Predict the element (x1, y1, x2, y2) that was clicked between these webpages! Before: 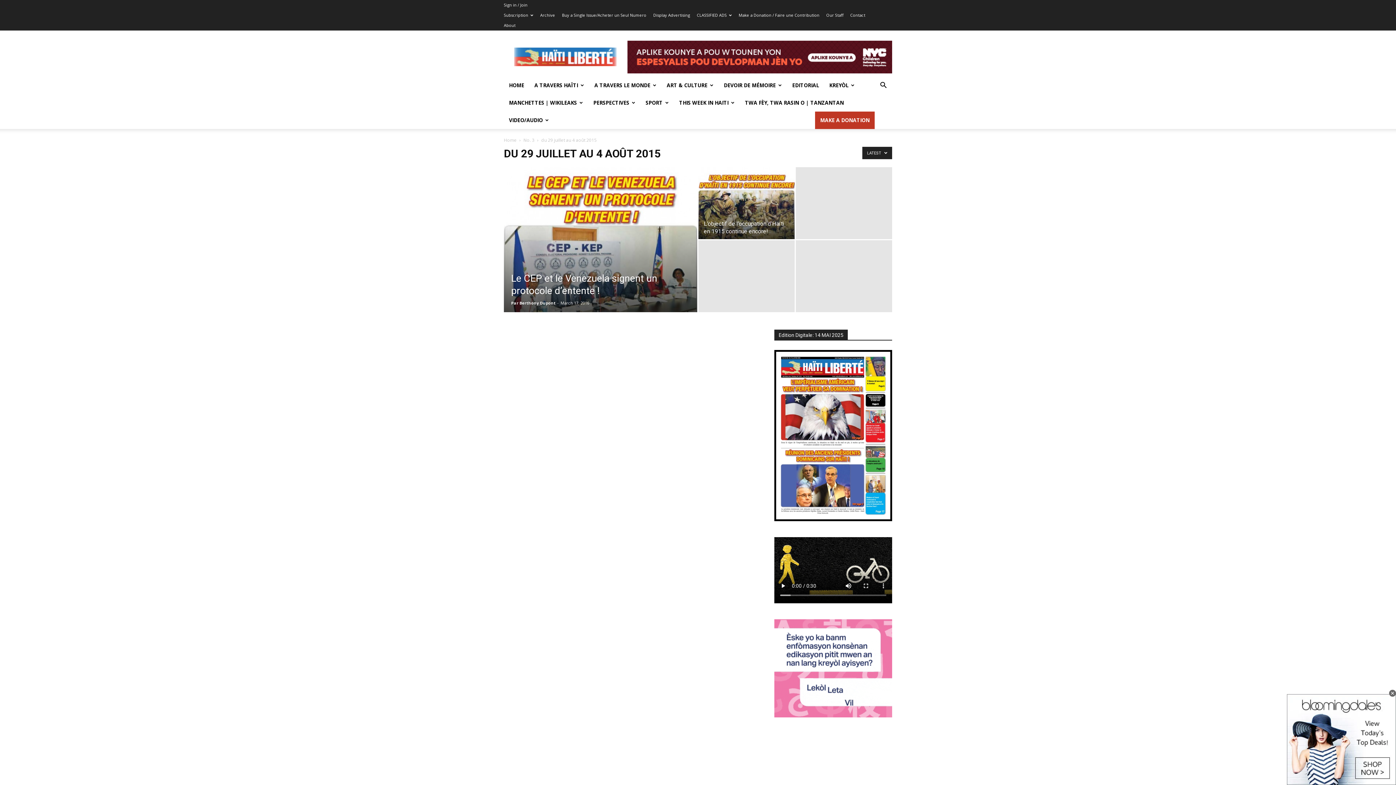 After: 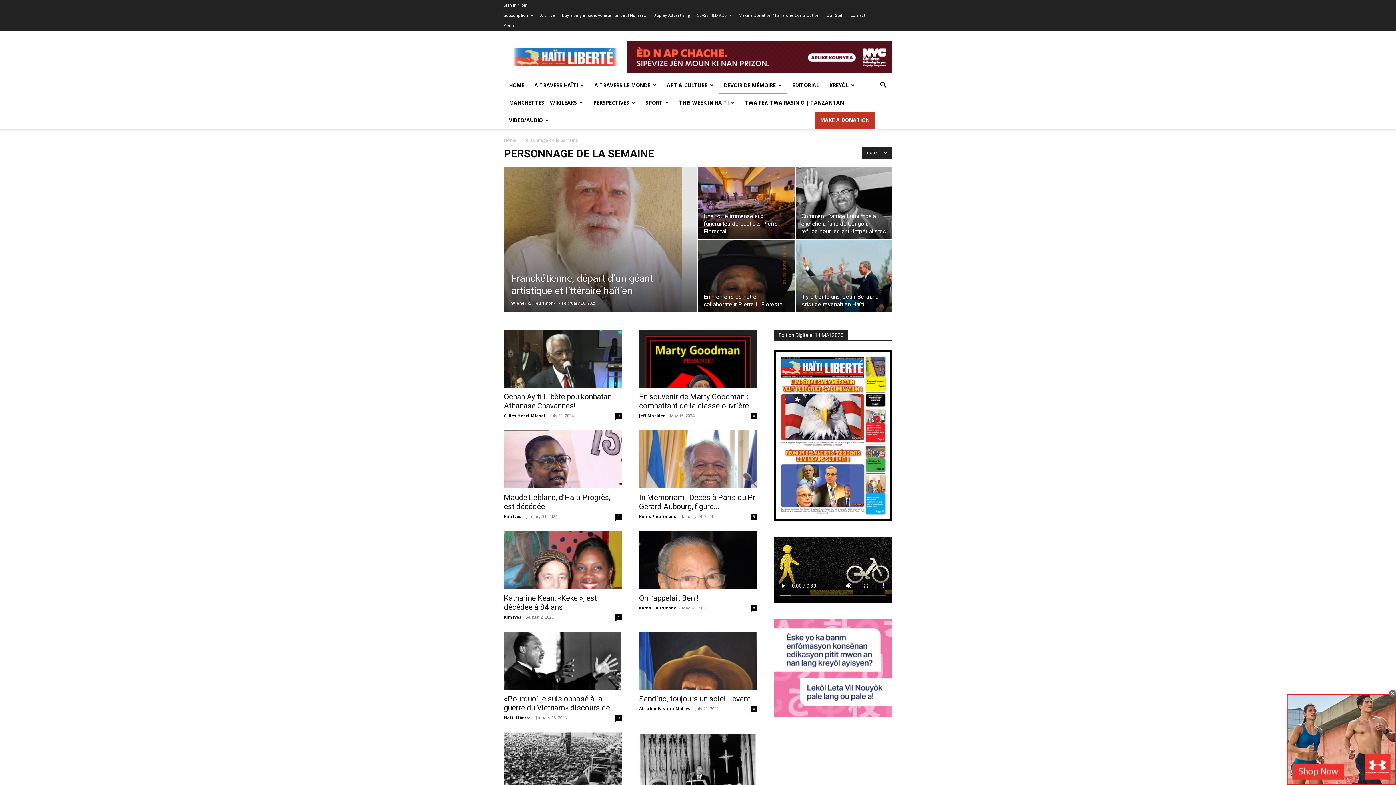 Action: bbox: (718, 76, 787, 94) label: DEVOIR DE MÉMOIRE